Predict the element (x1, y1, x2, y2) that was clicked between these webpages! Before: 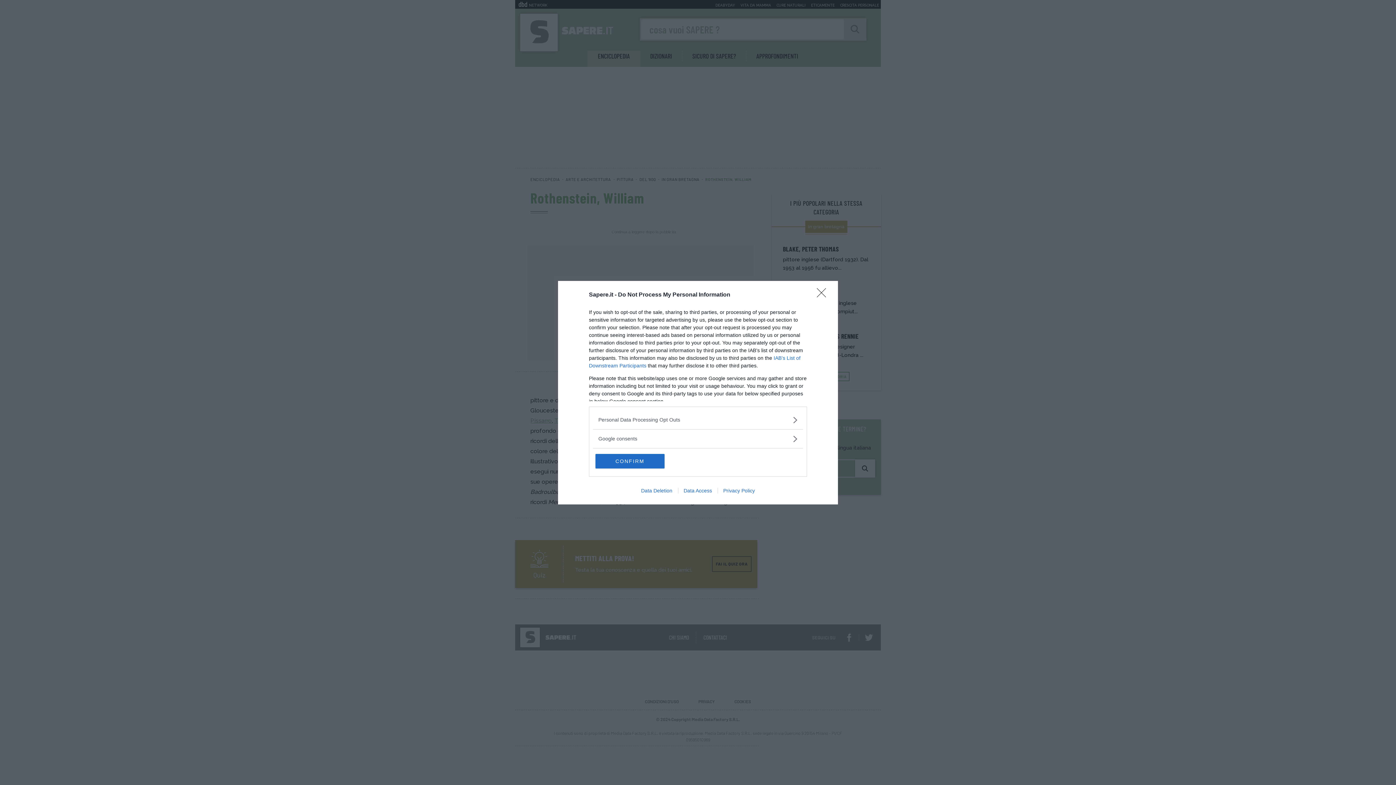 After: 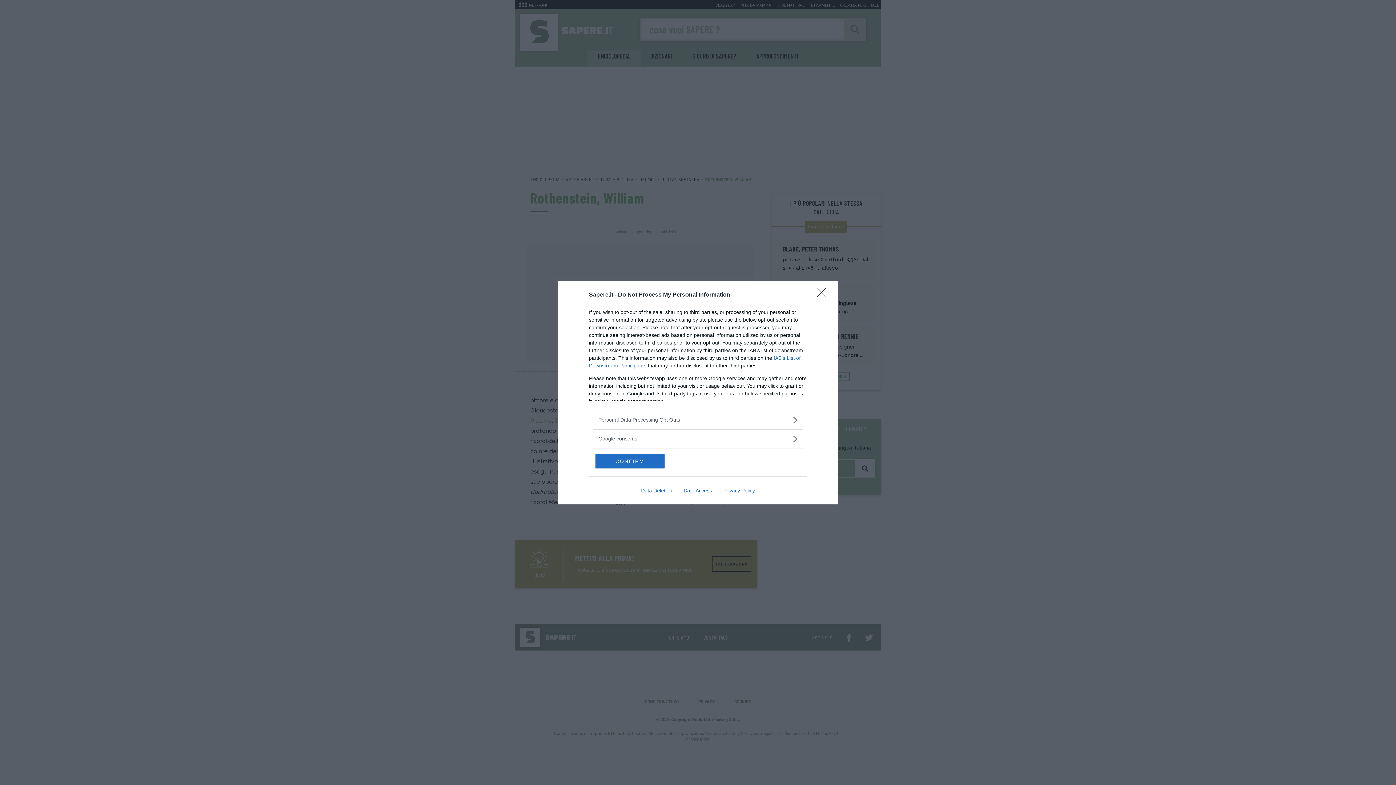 Action: label: Privacy Policy bbox: (717, 487, 760, 493)